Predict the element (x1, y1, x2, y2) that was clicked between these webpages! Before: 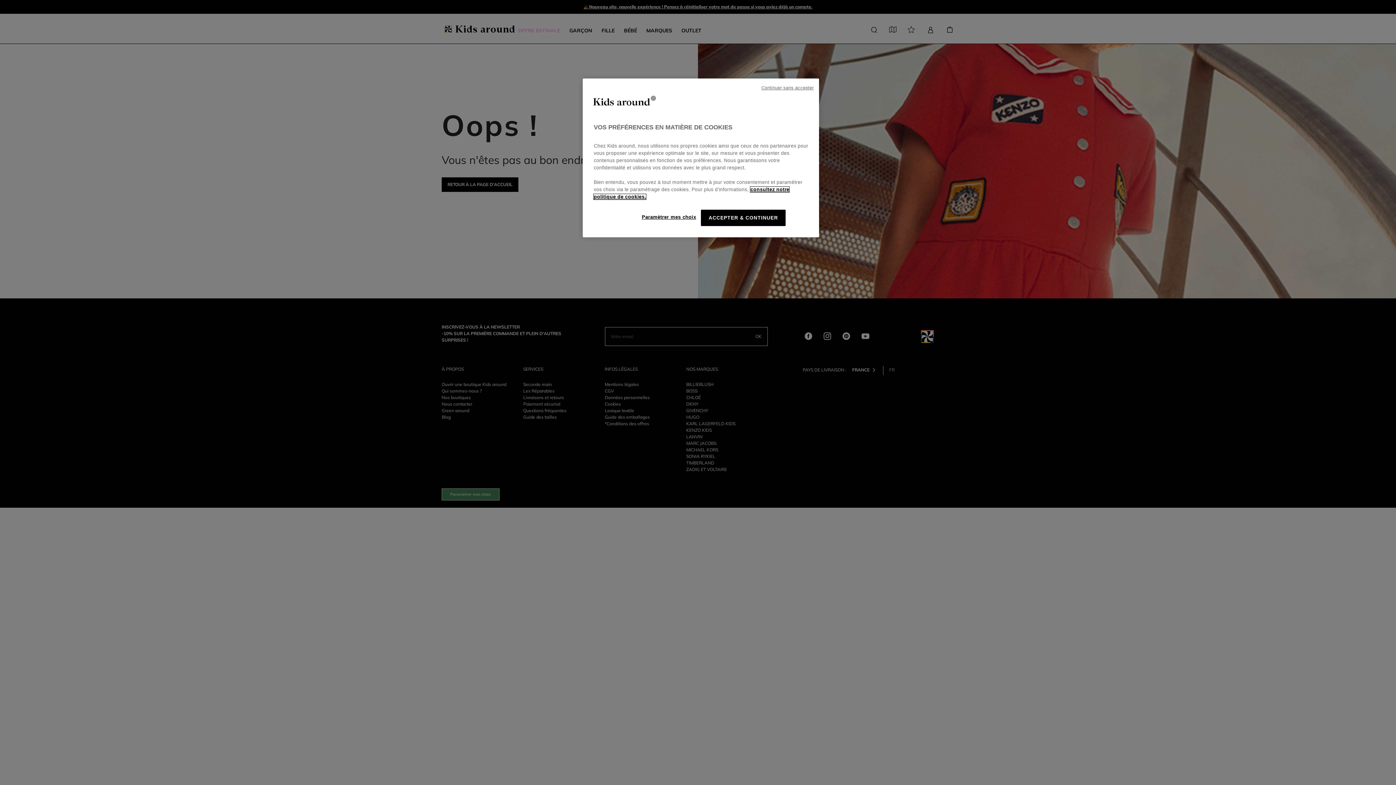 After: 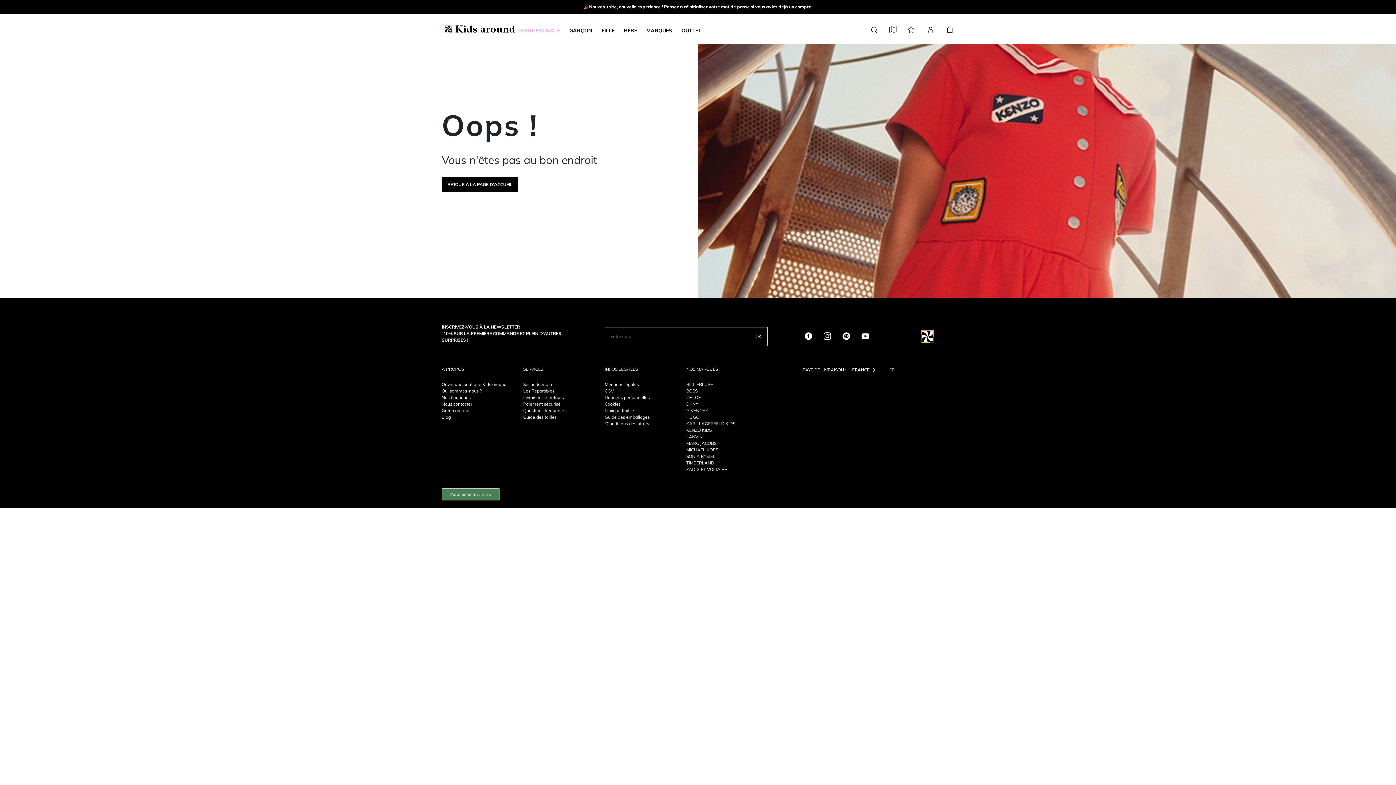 Action: label: ACCEPTER & CONTINUER bbox: (701, 209, 785, 226)